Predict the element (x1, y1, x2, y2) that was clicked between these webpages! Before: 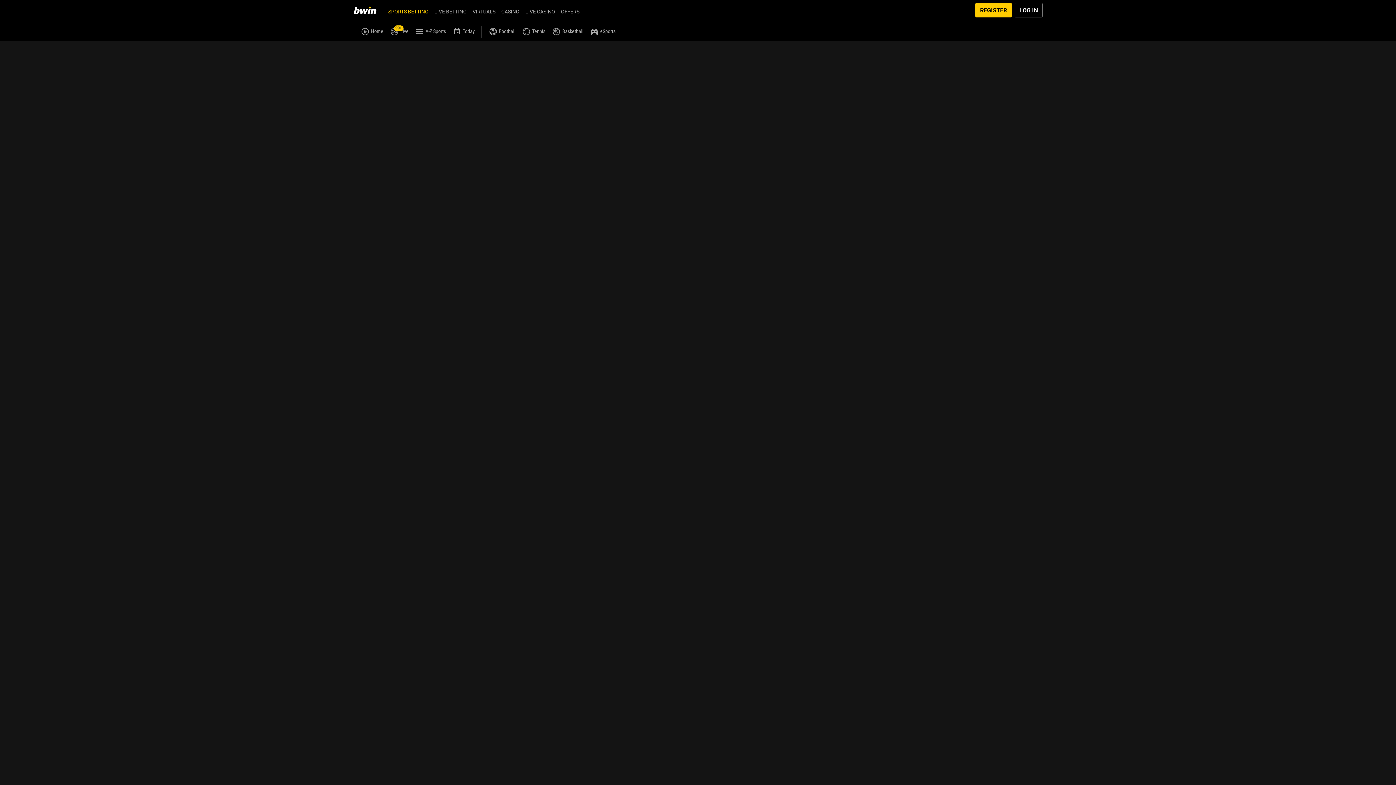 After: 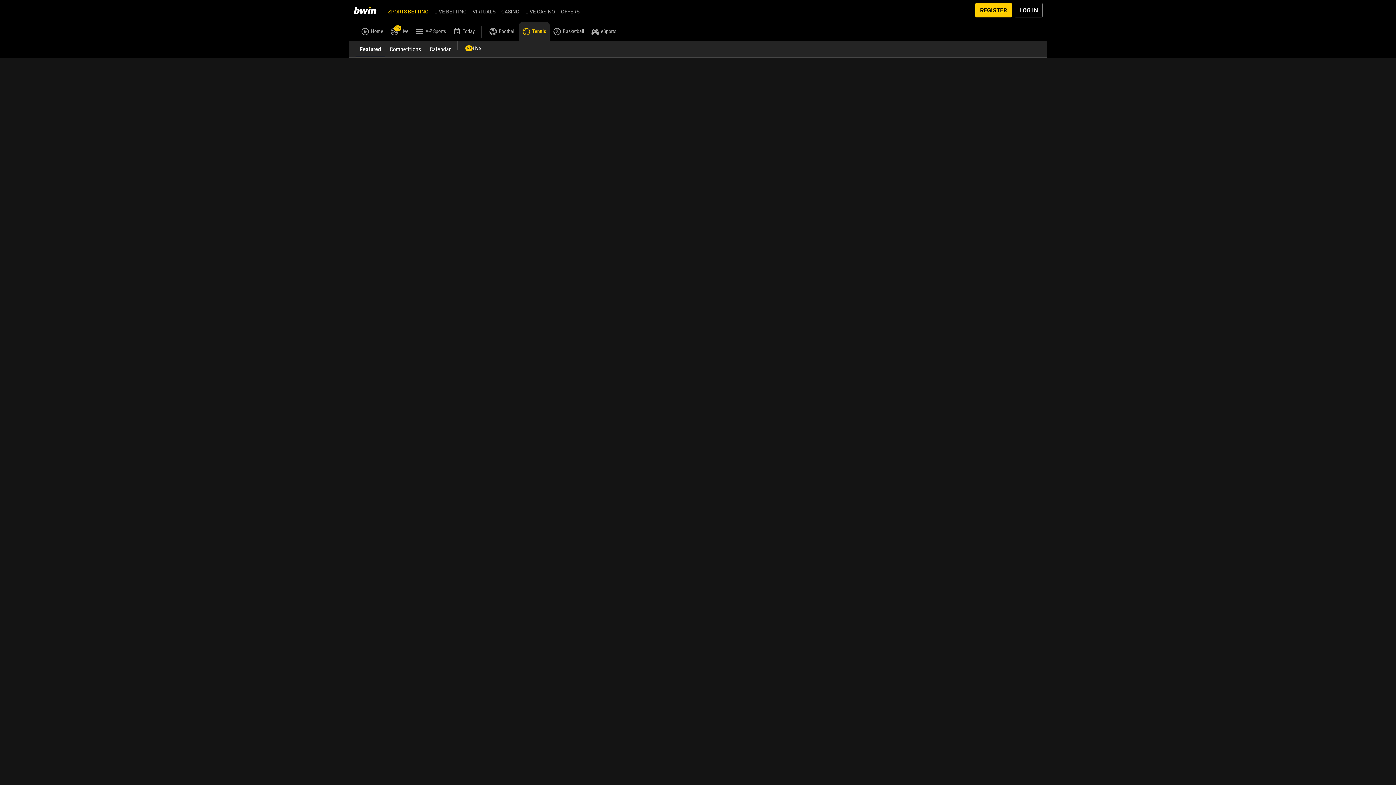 Action: bbox: (522, 27, 545, 34) label: Tennis